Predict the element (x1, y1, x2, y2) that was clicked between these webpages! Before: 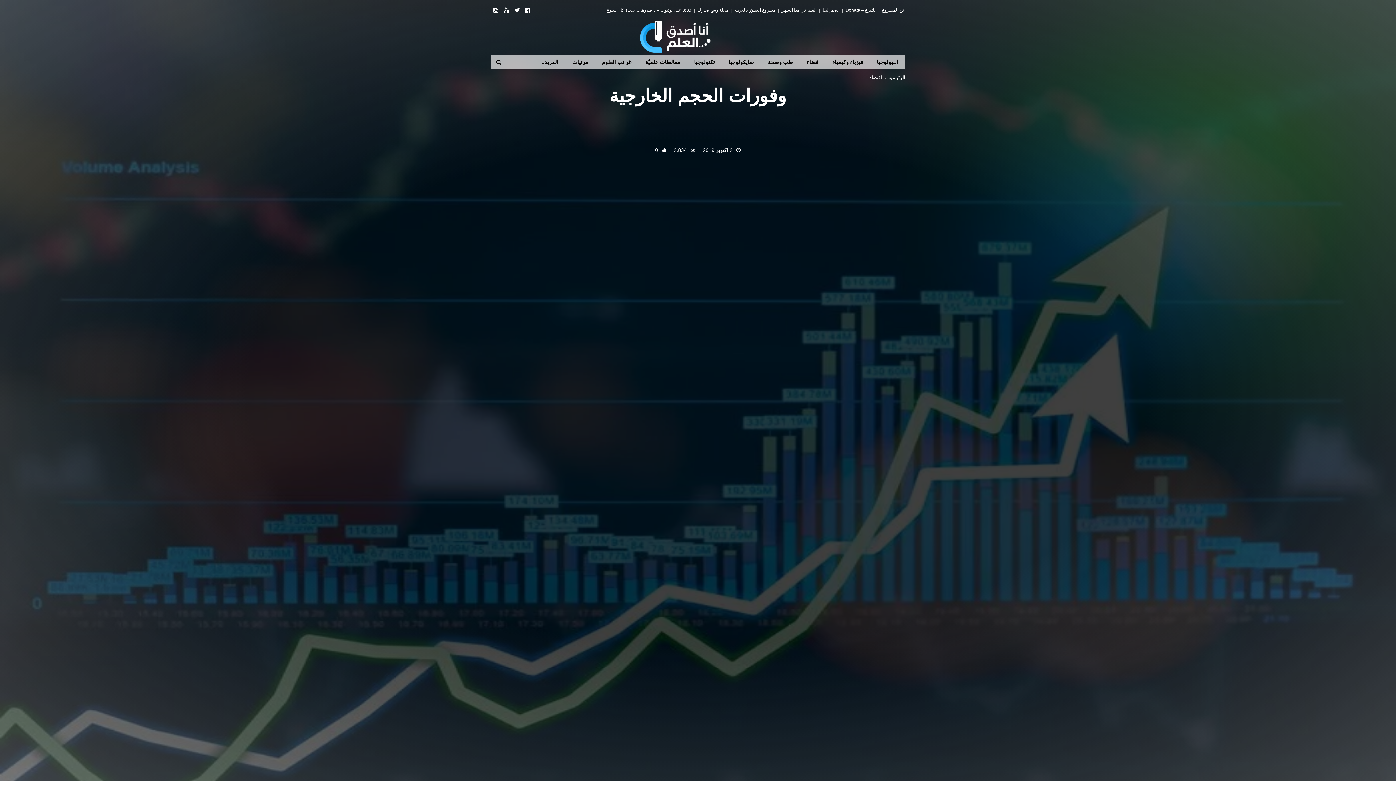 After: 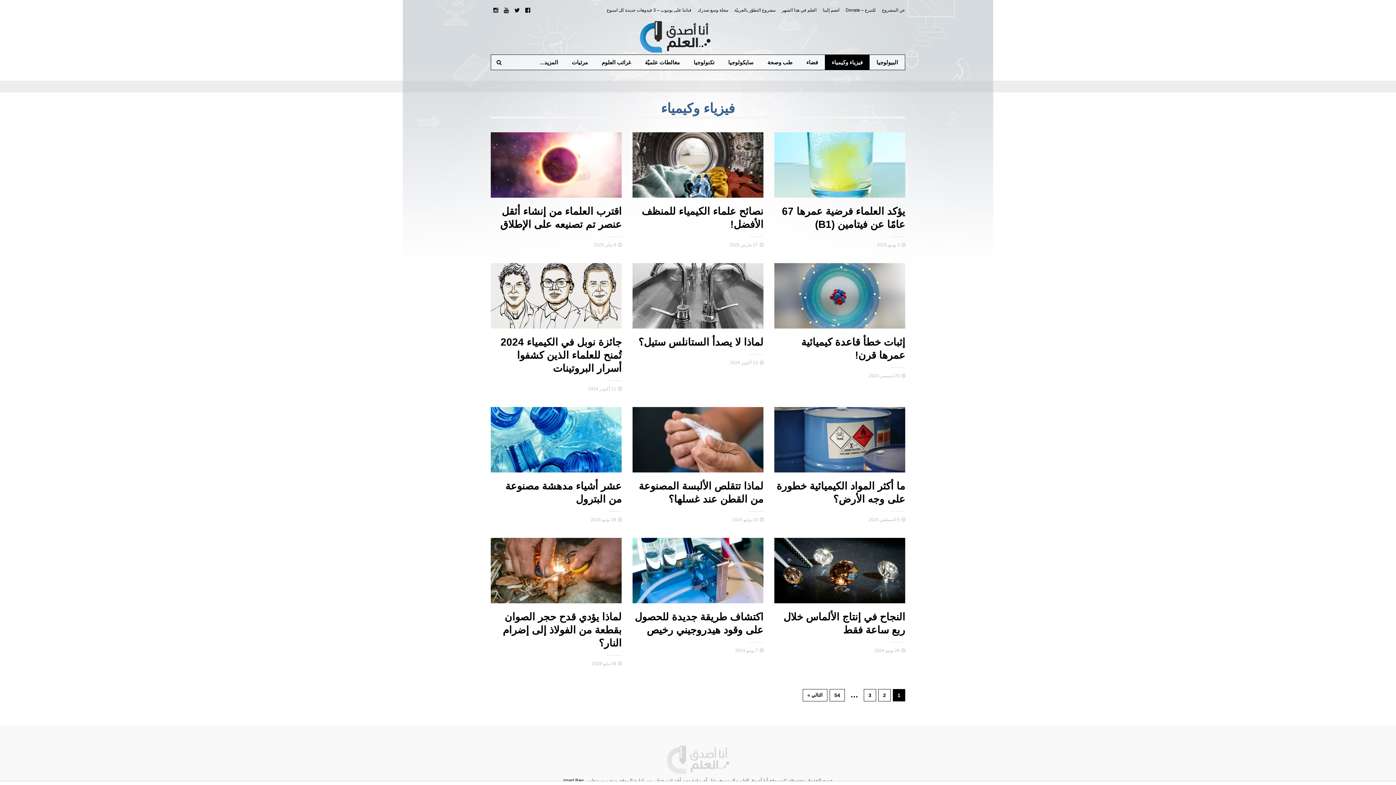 Action: label: فيزياء وكيمياء bbox: (825, 54, 870, 69)